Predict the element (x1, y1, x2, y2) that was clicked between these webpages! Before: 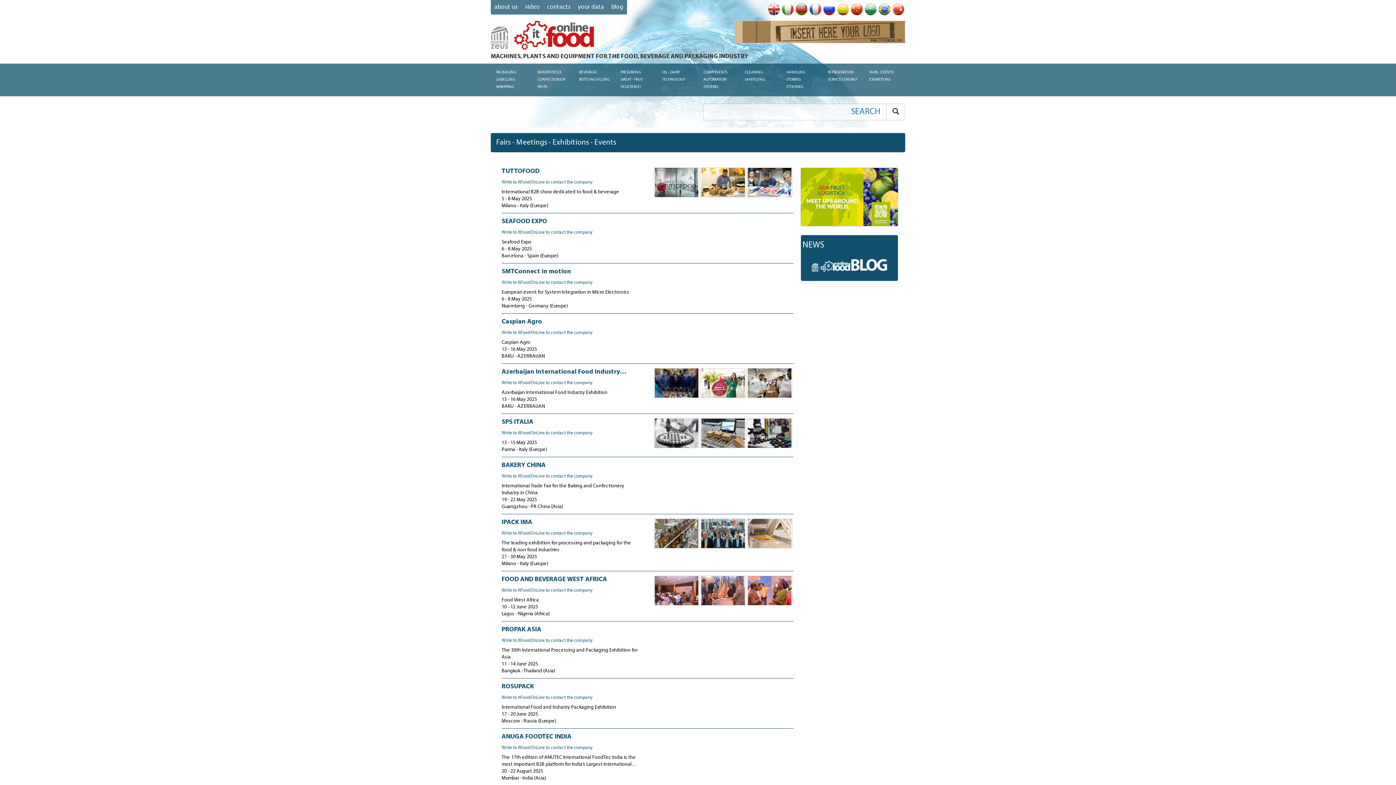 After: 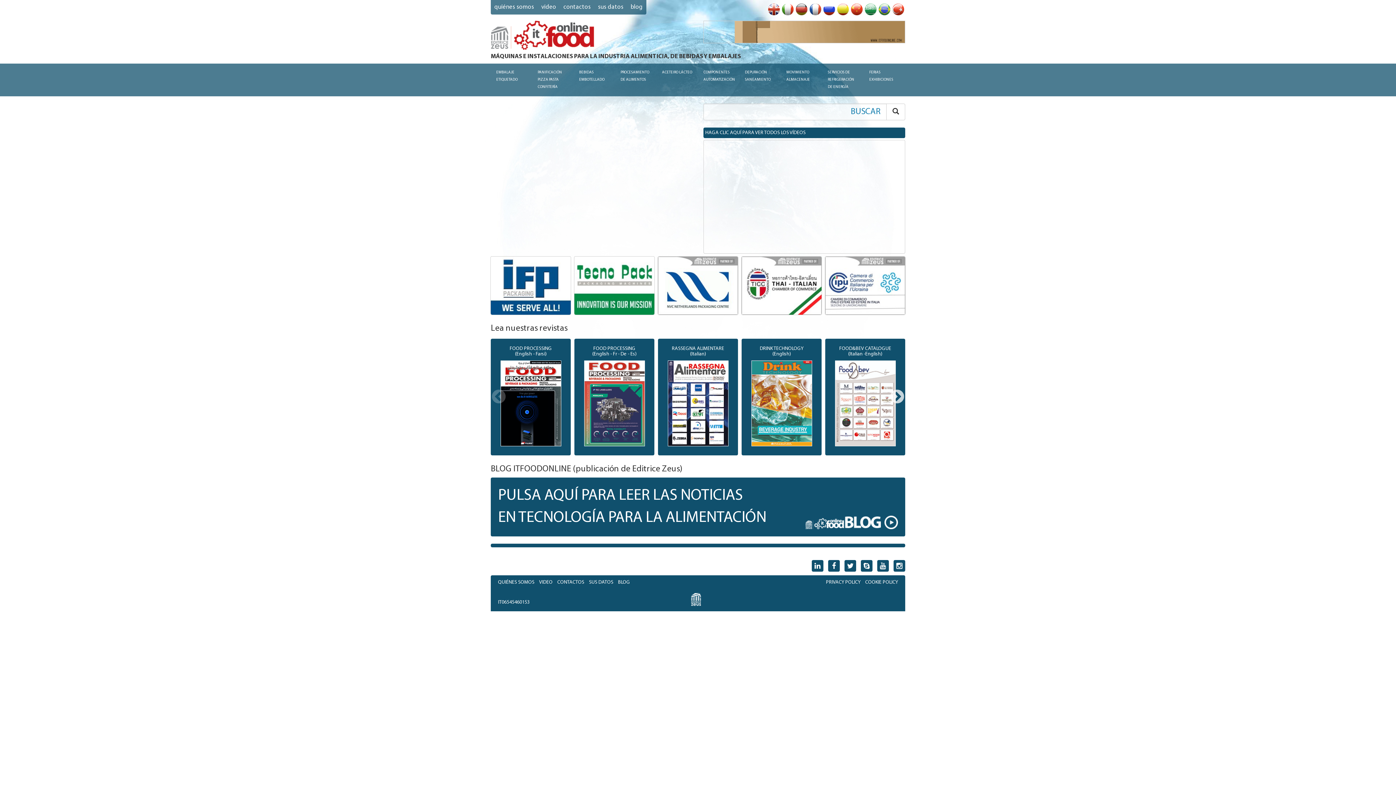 Action: bbox: (836, 0, 850, 18)